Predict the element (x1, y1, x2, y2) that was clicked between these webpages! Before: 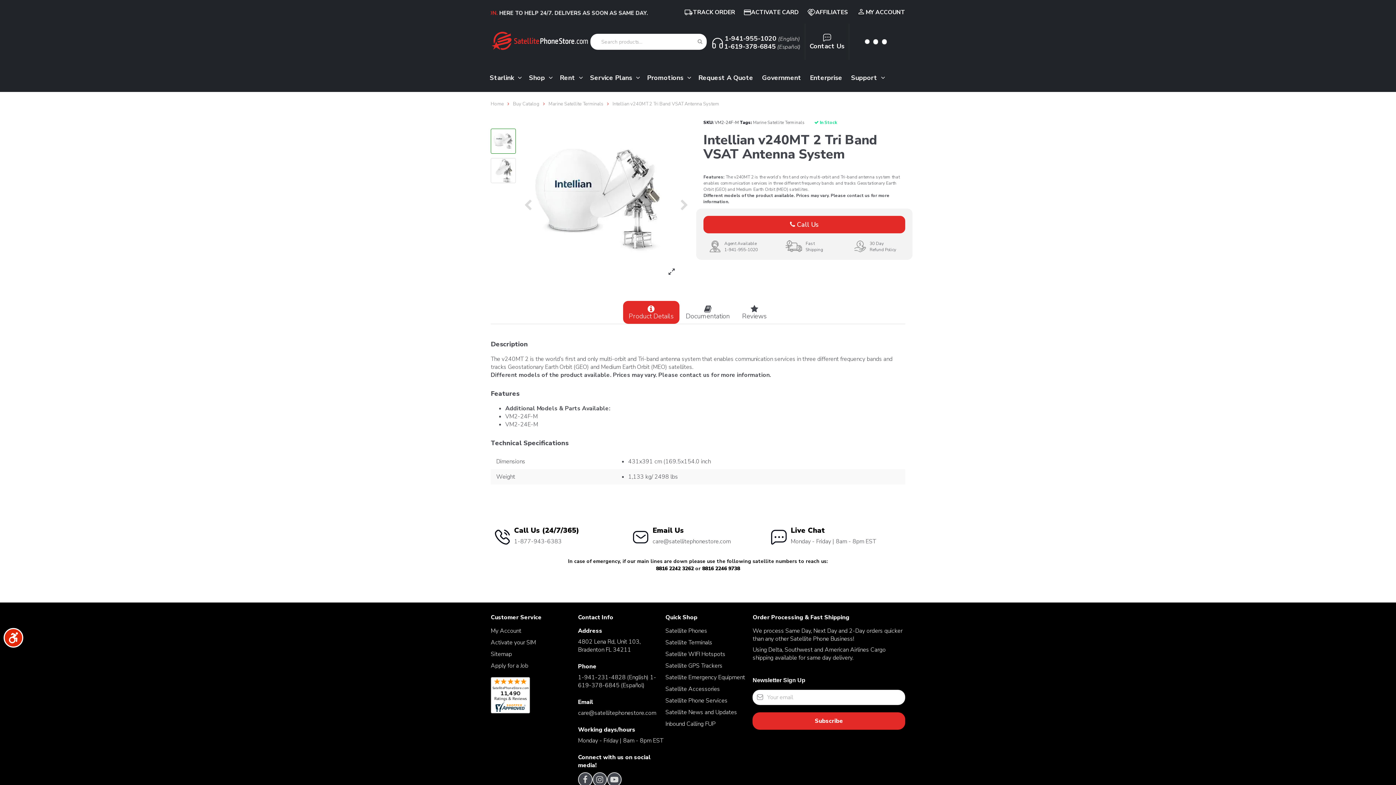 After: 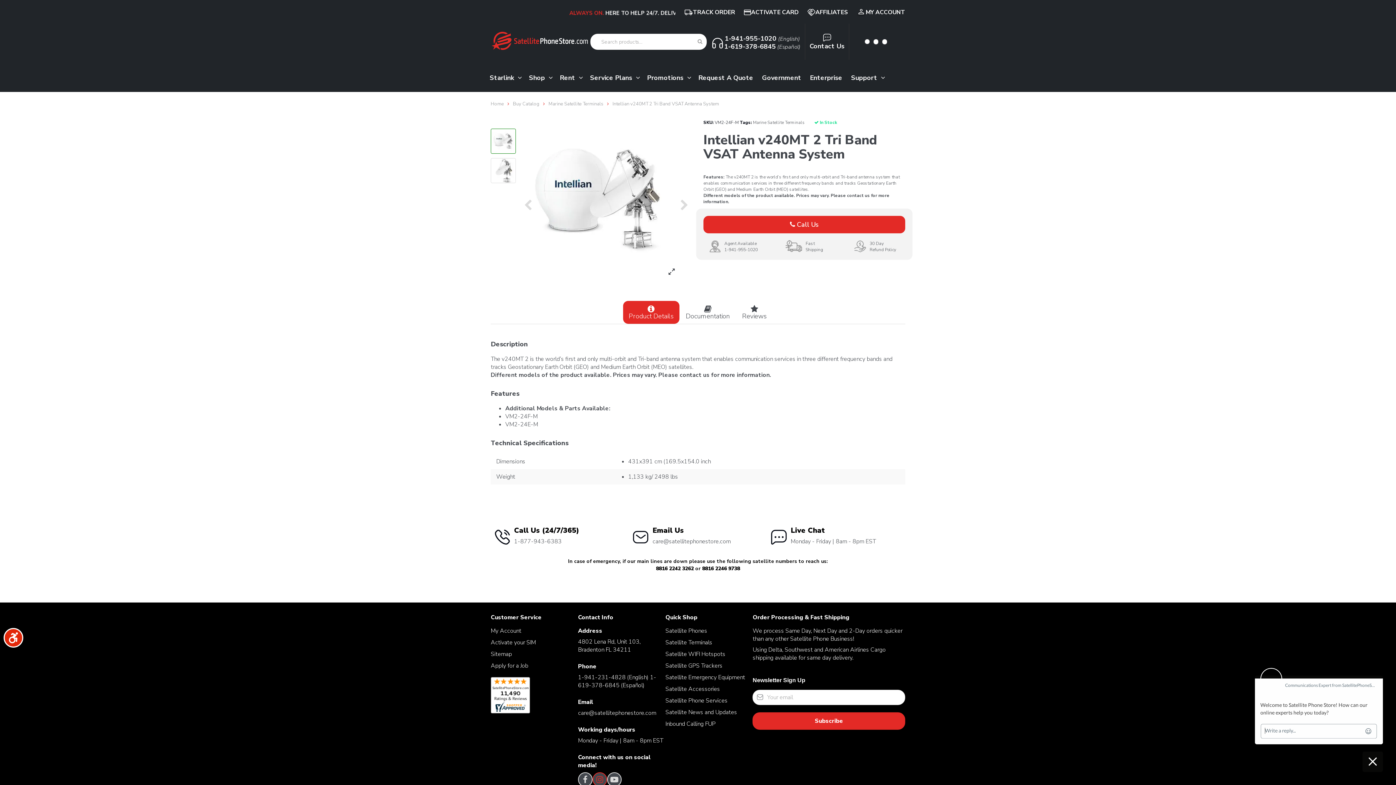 Action: bbox: (596, 775, 603, 783)